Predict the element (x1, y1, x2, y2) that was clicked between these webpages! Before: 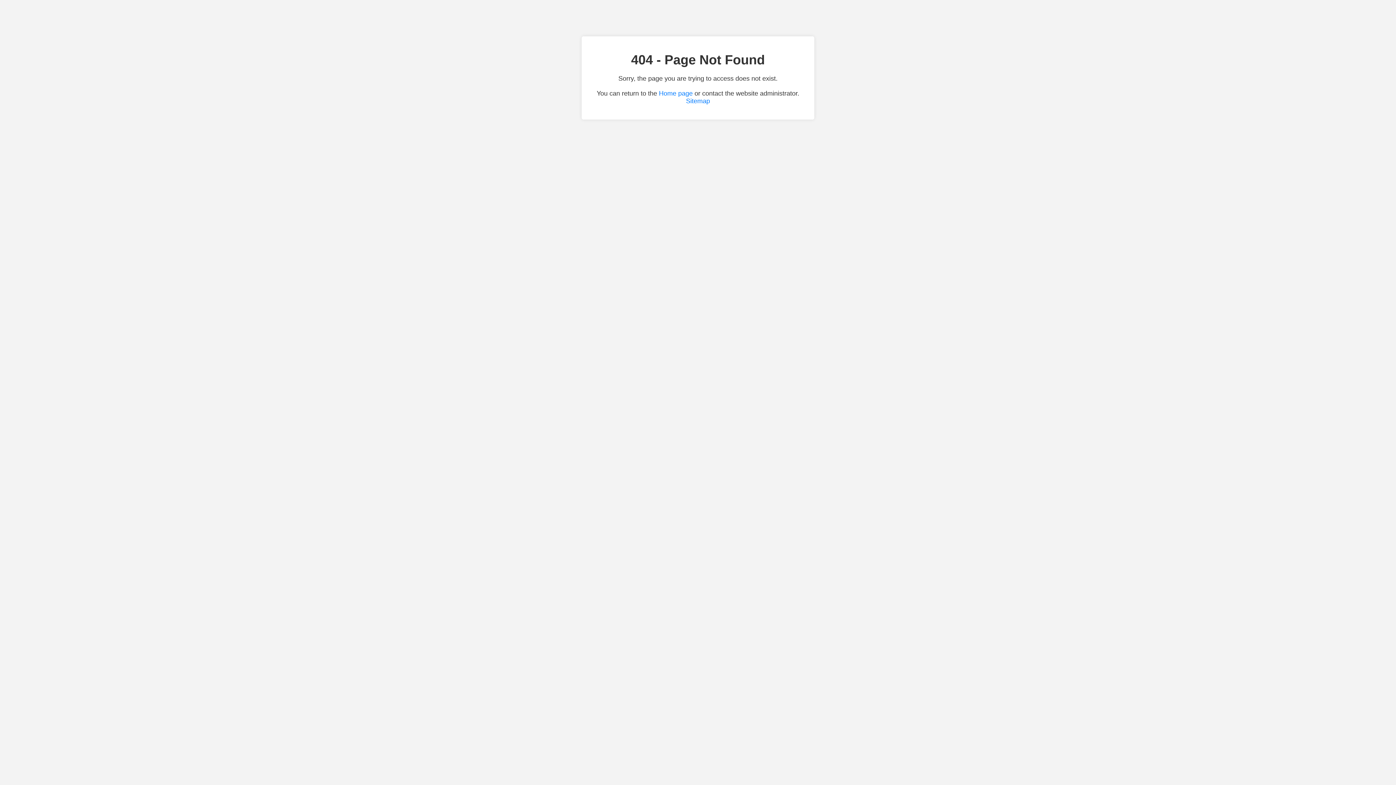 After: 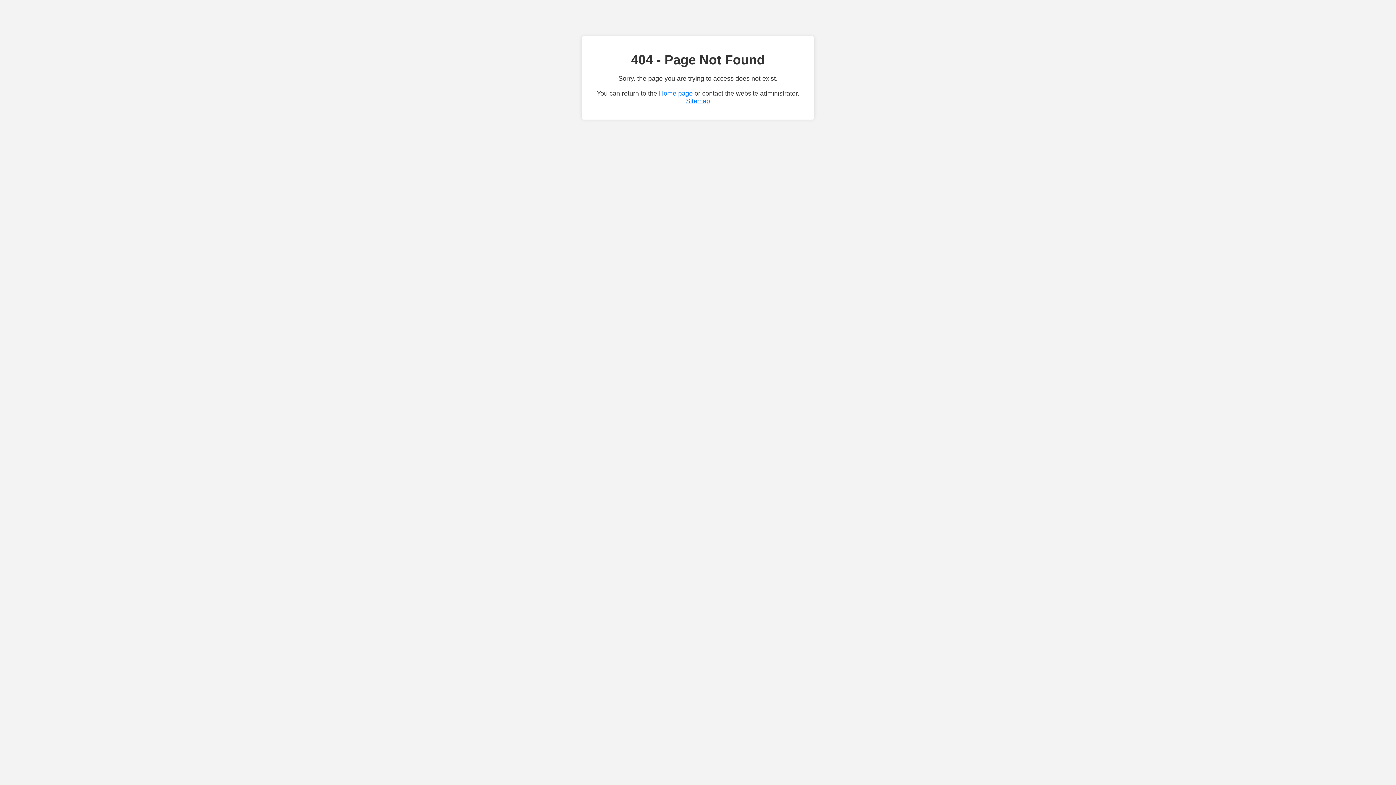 Action: label: Sitemap bbox: (686, 97, 710, 104)